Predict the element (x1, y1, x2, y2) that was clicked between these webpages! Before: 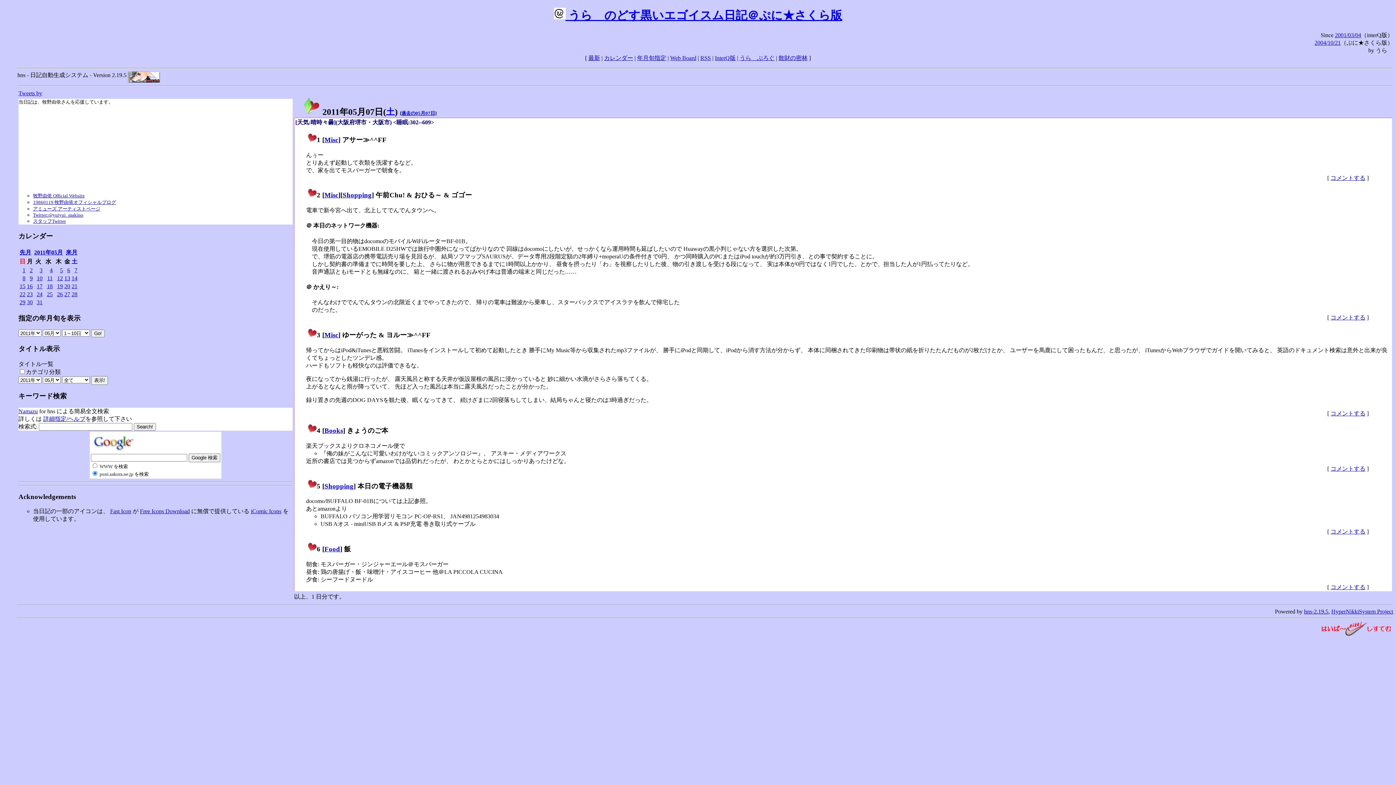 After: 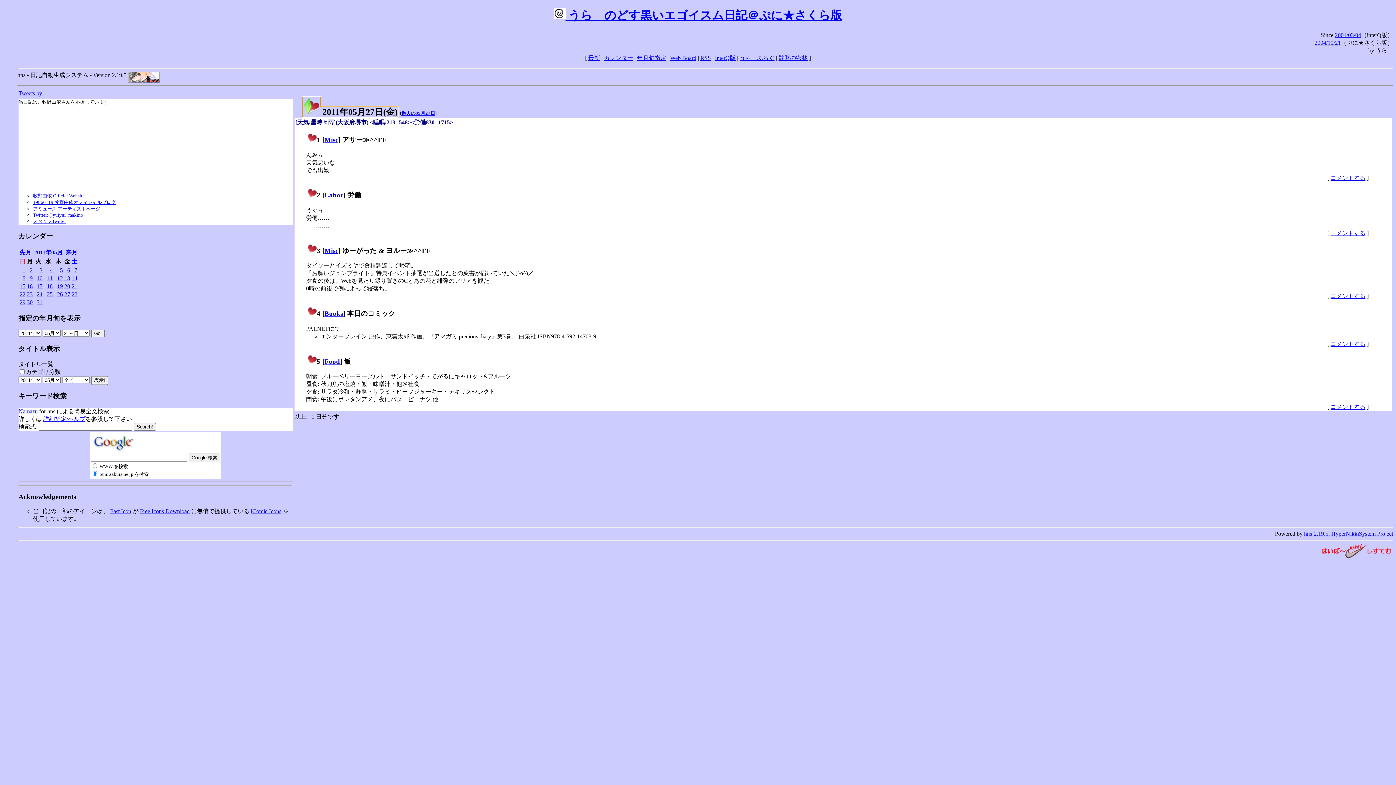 Action: label: 27 bbox: (64, 291, 70, 297)